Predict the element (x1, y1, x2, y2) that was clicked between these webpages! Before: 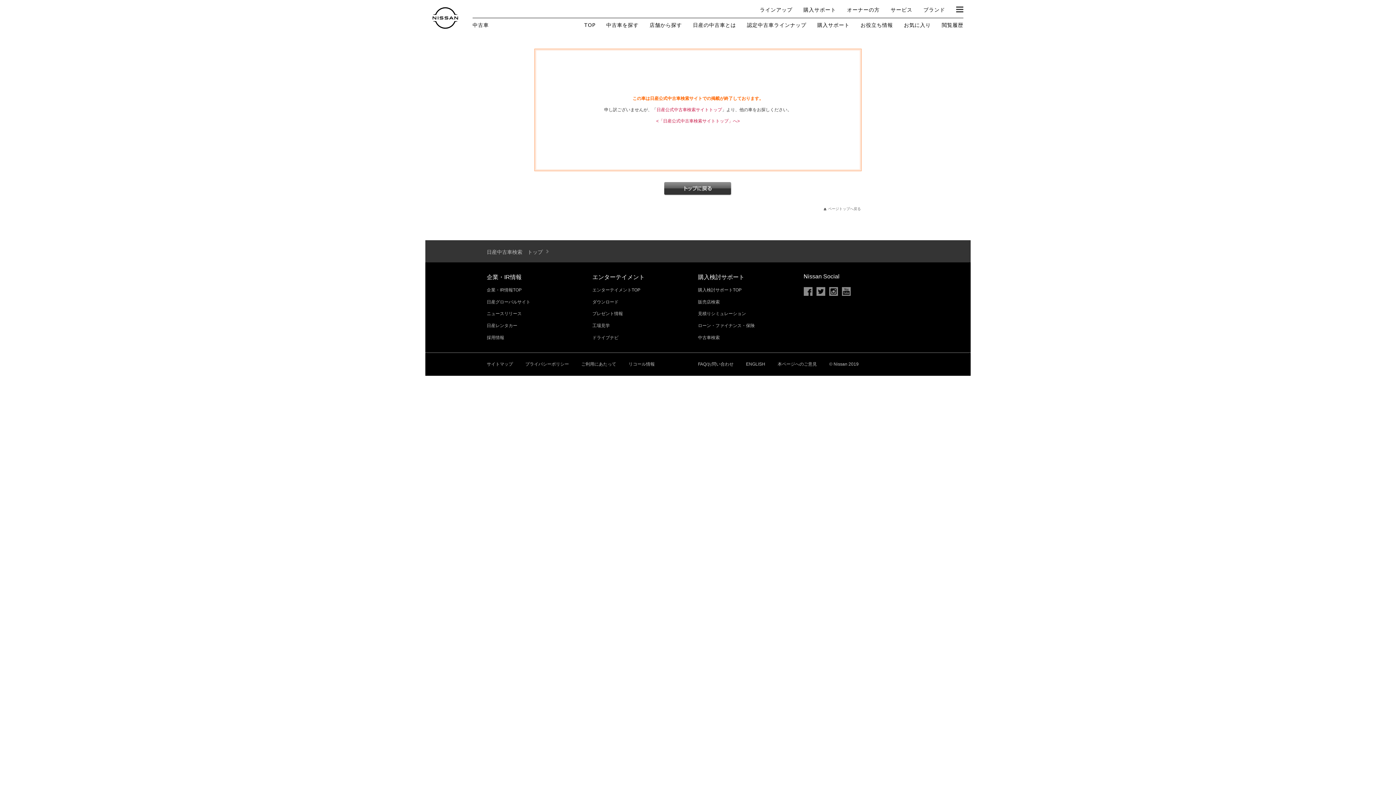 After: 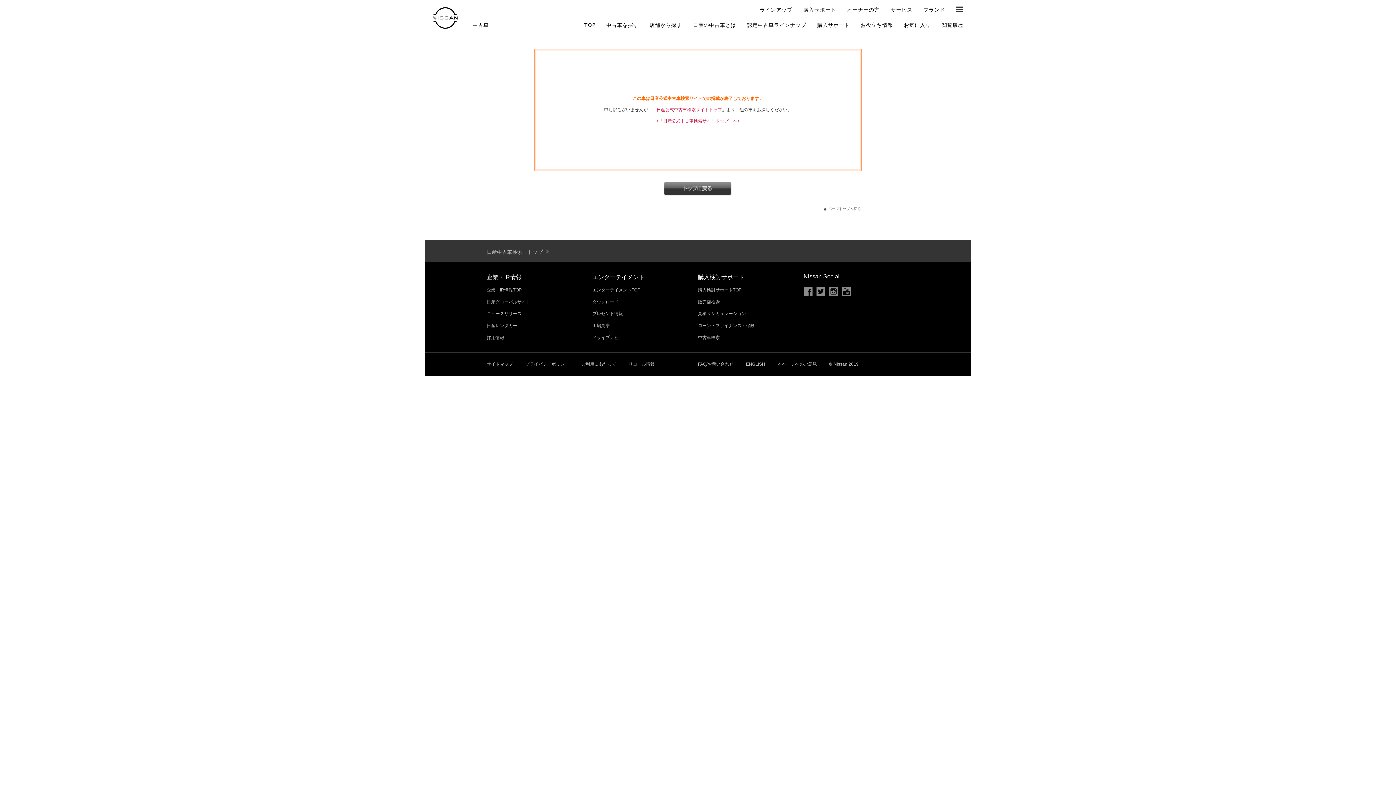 Action: bbox: (777, 356, 817, 372) label: 本ページへのご意見